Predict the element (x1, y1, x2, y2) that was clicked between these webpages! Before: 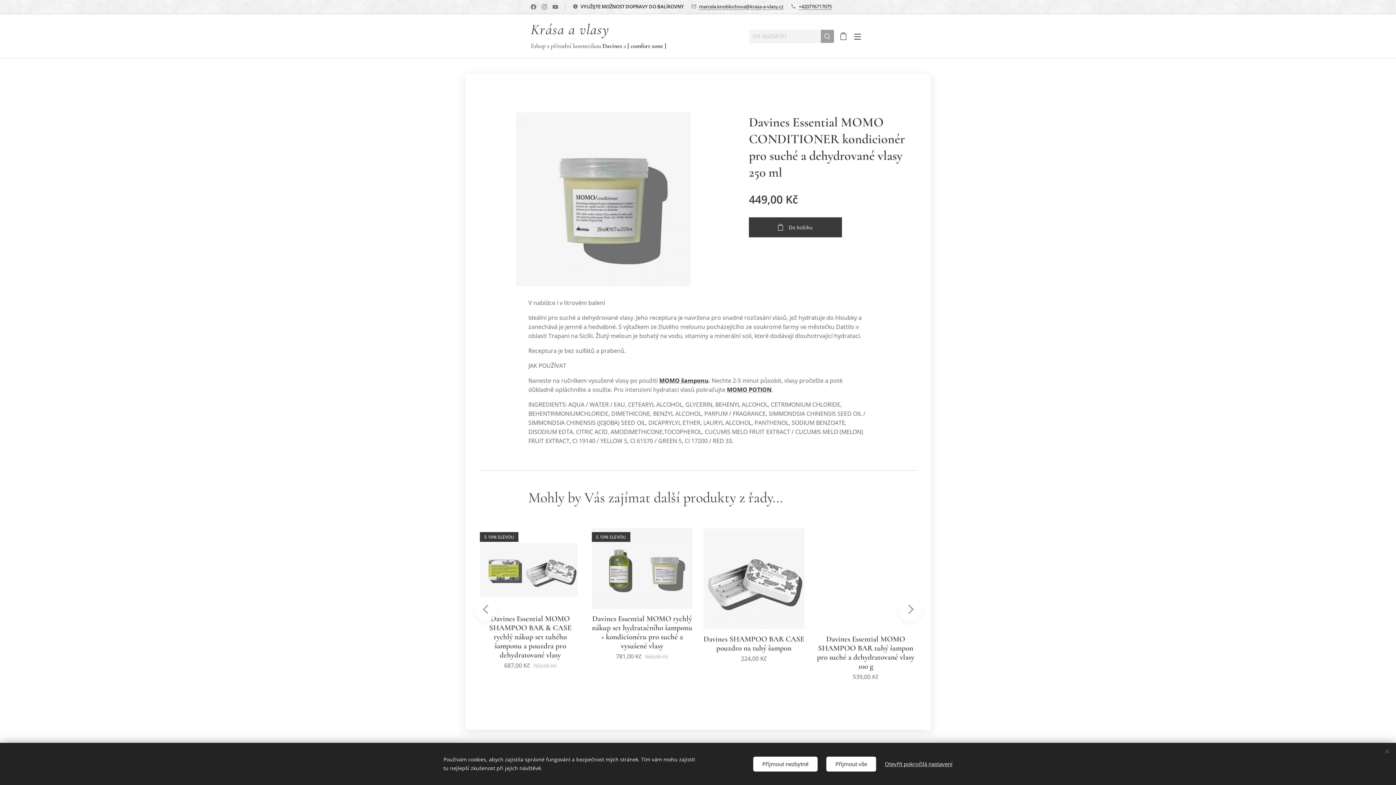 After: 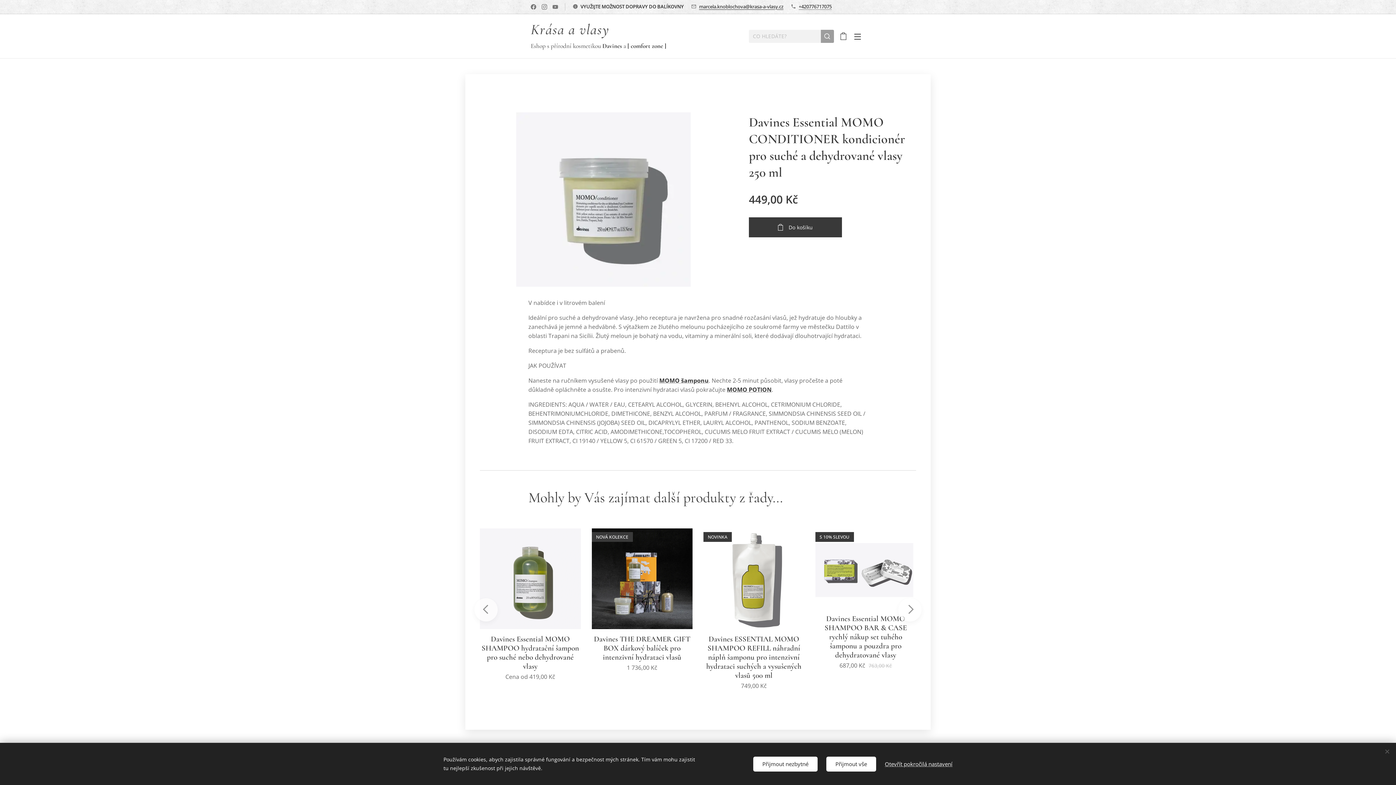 Action: label: marcela.knoblochova@krasa-a-vlasy.cz bbox: (699, 3, 783, 9)